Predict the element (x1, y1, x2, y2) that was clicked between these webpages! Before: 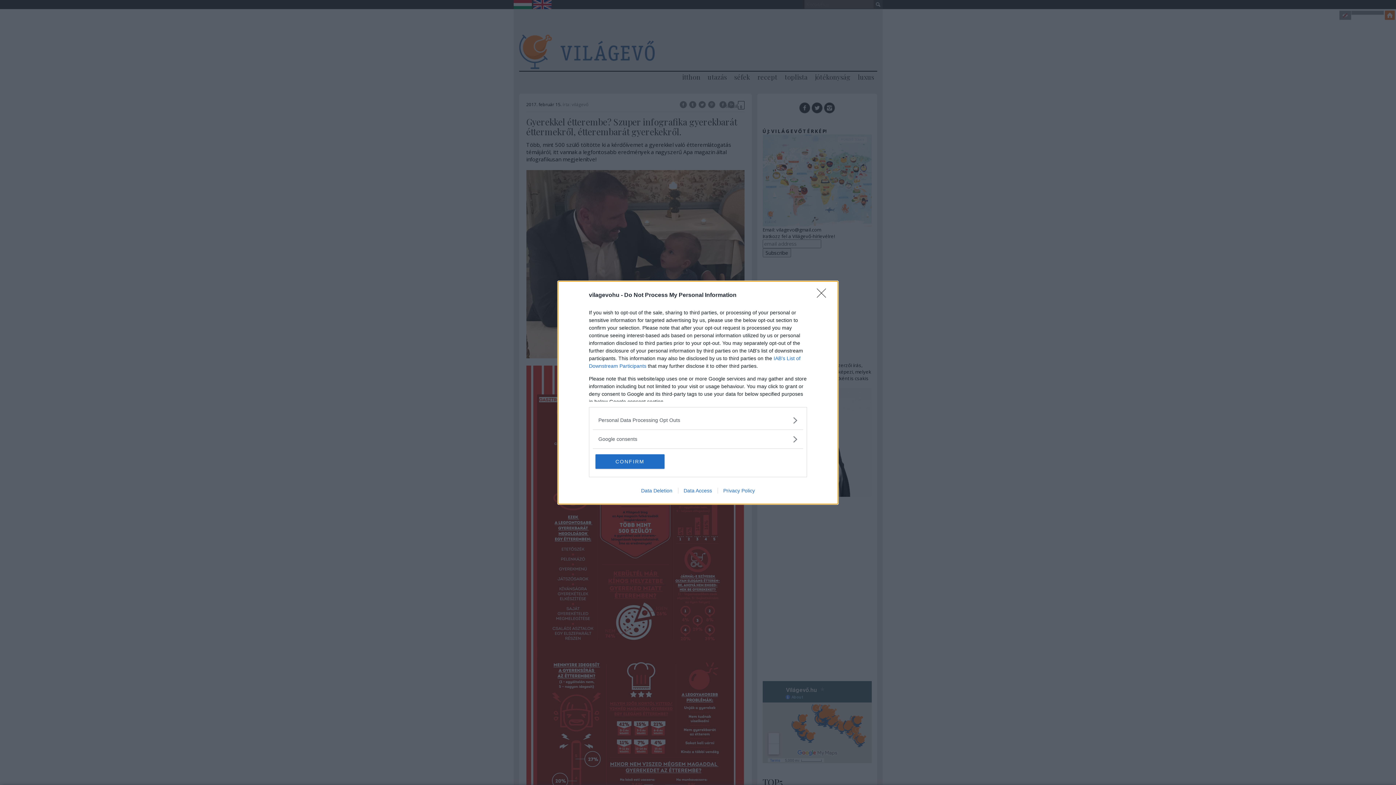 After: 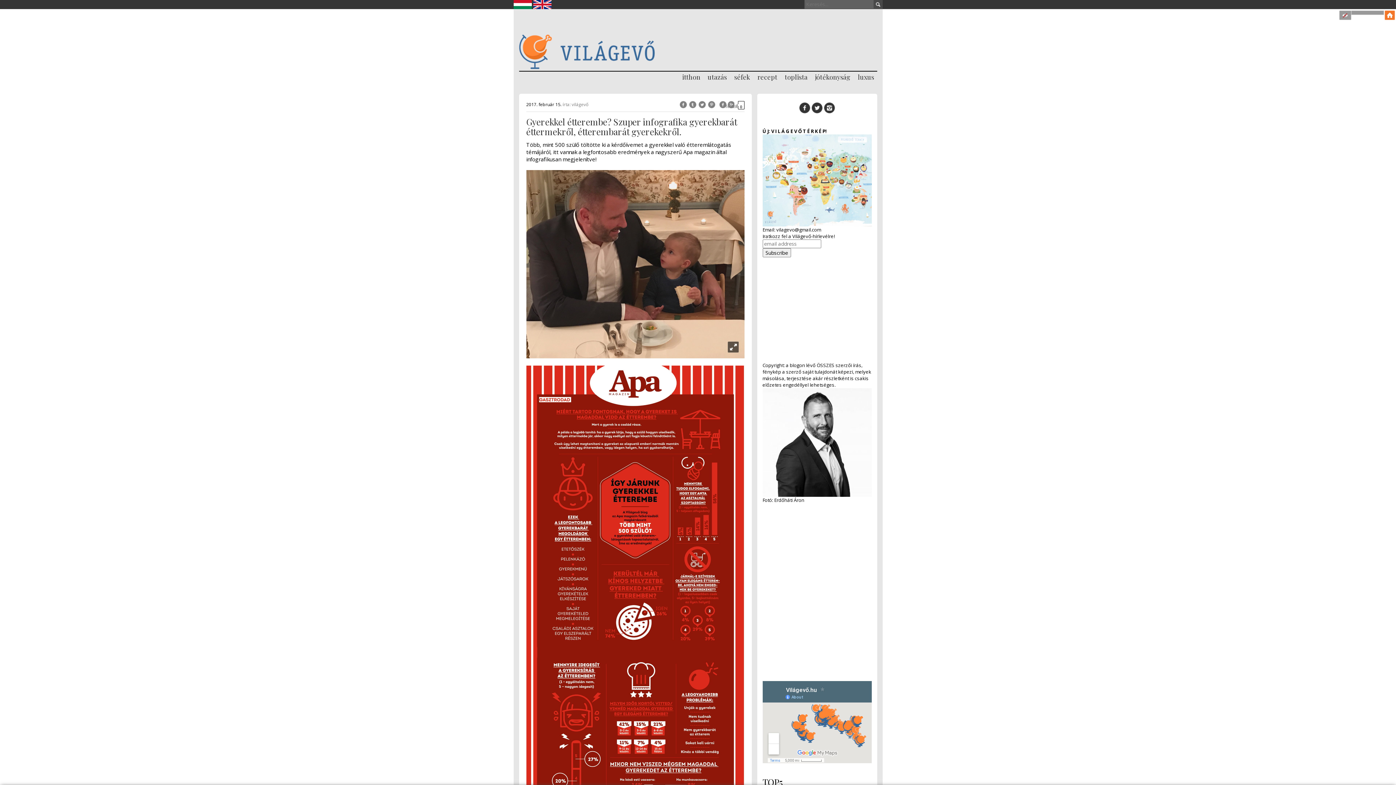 Action: label: CONFIRM bbox: (595, 454, 664, 468)